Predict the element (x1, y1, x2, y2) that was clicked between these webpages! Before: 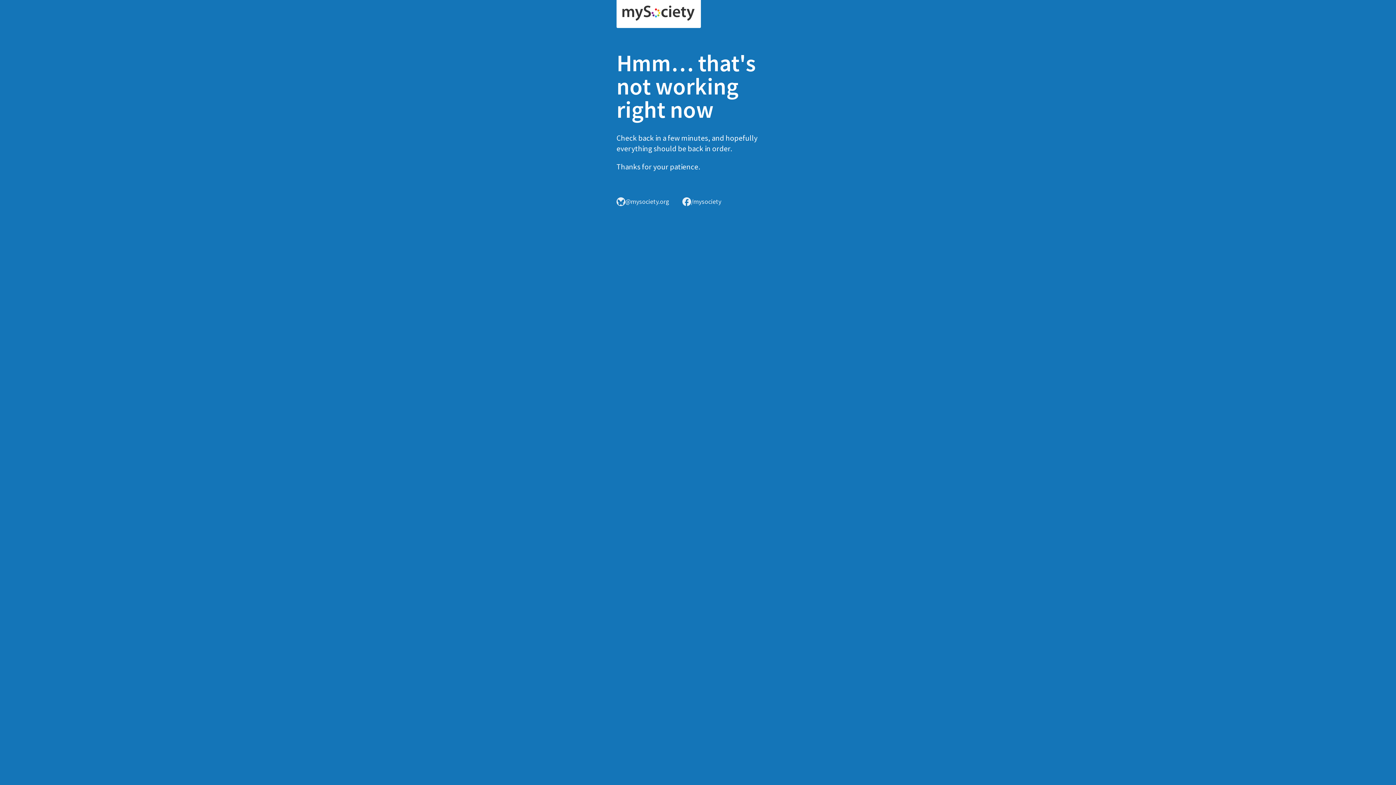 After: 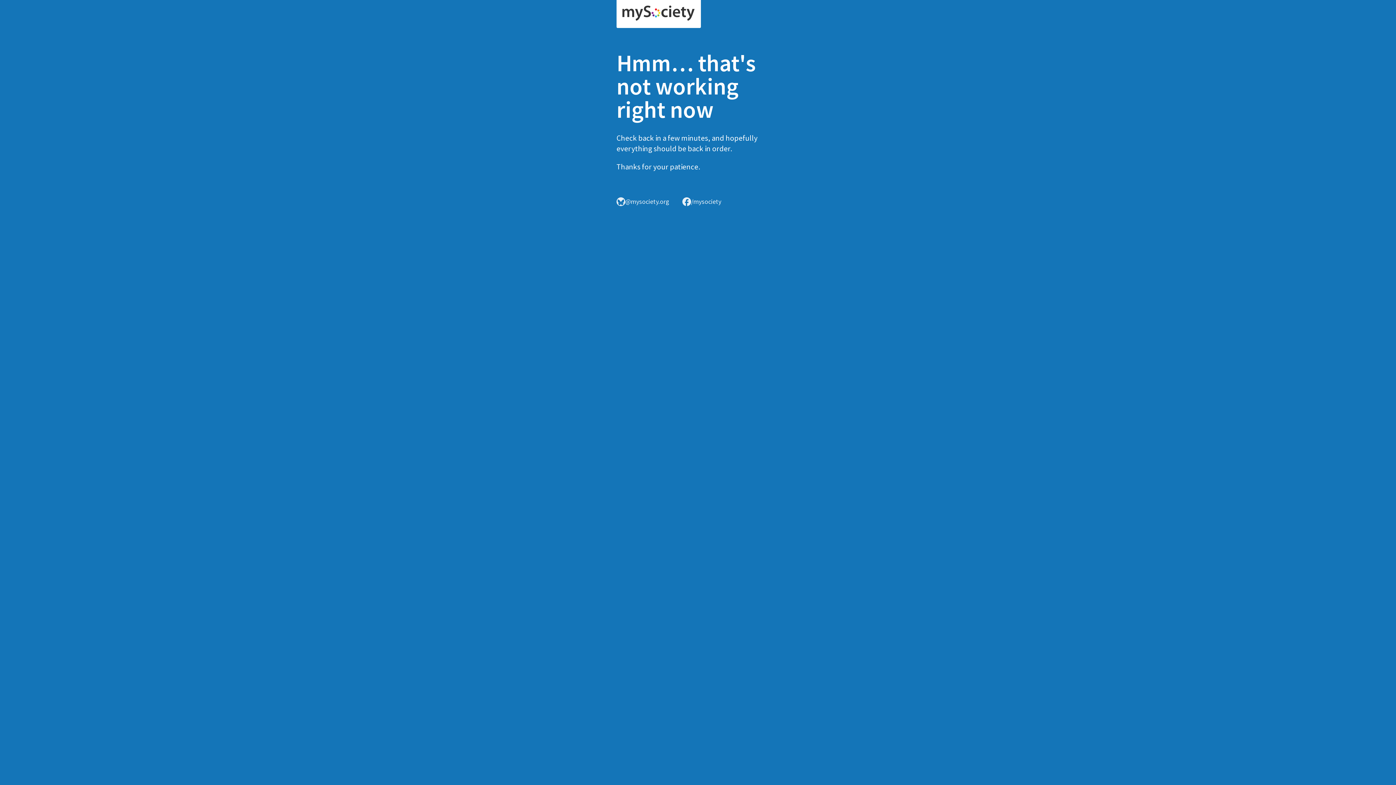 Action: bbox: (616, 0, 701, 28)